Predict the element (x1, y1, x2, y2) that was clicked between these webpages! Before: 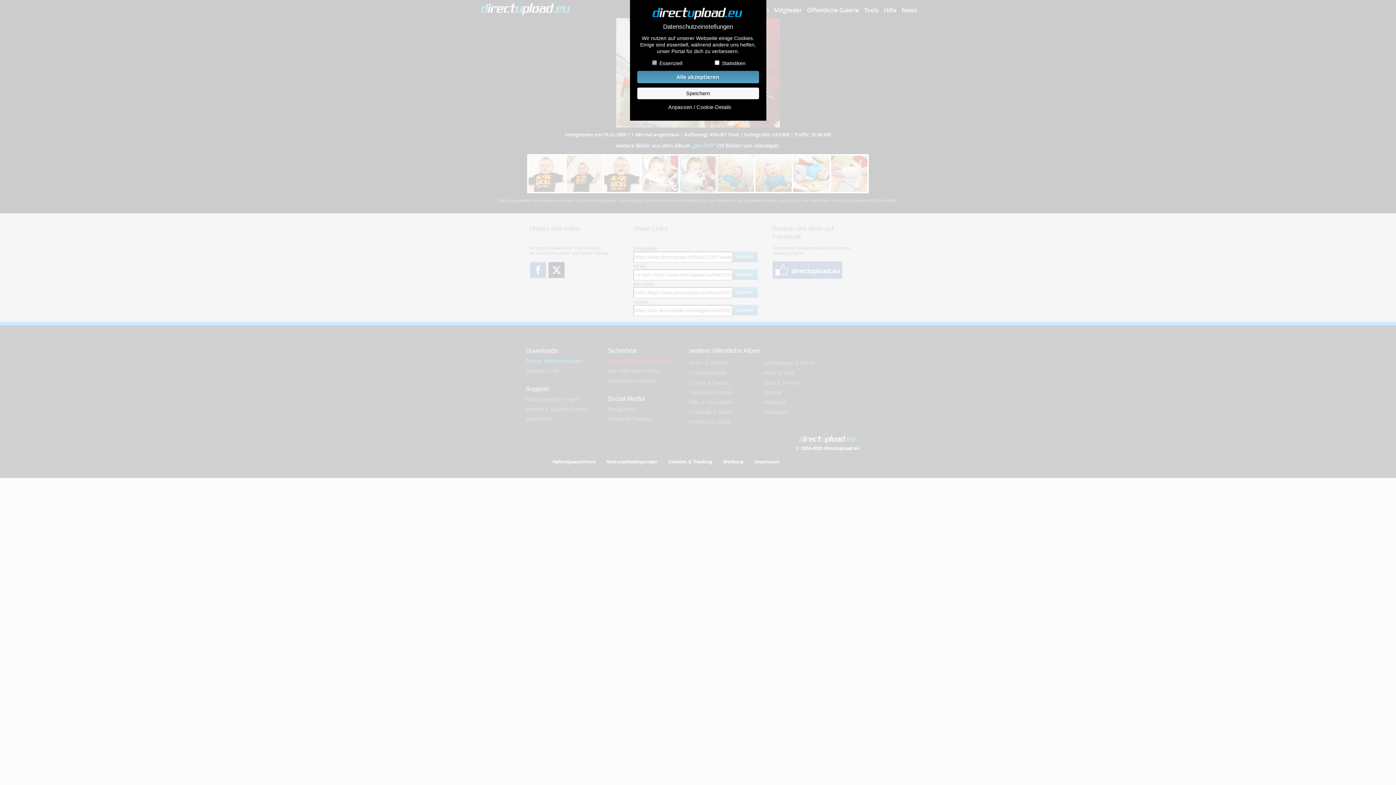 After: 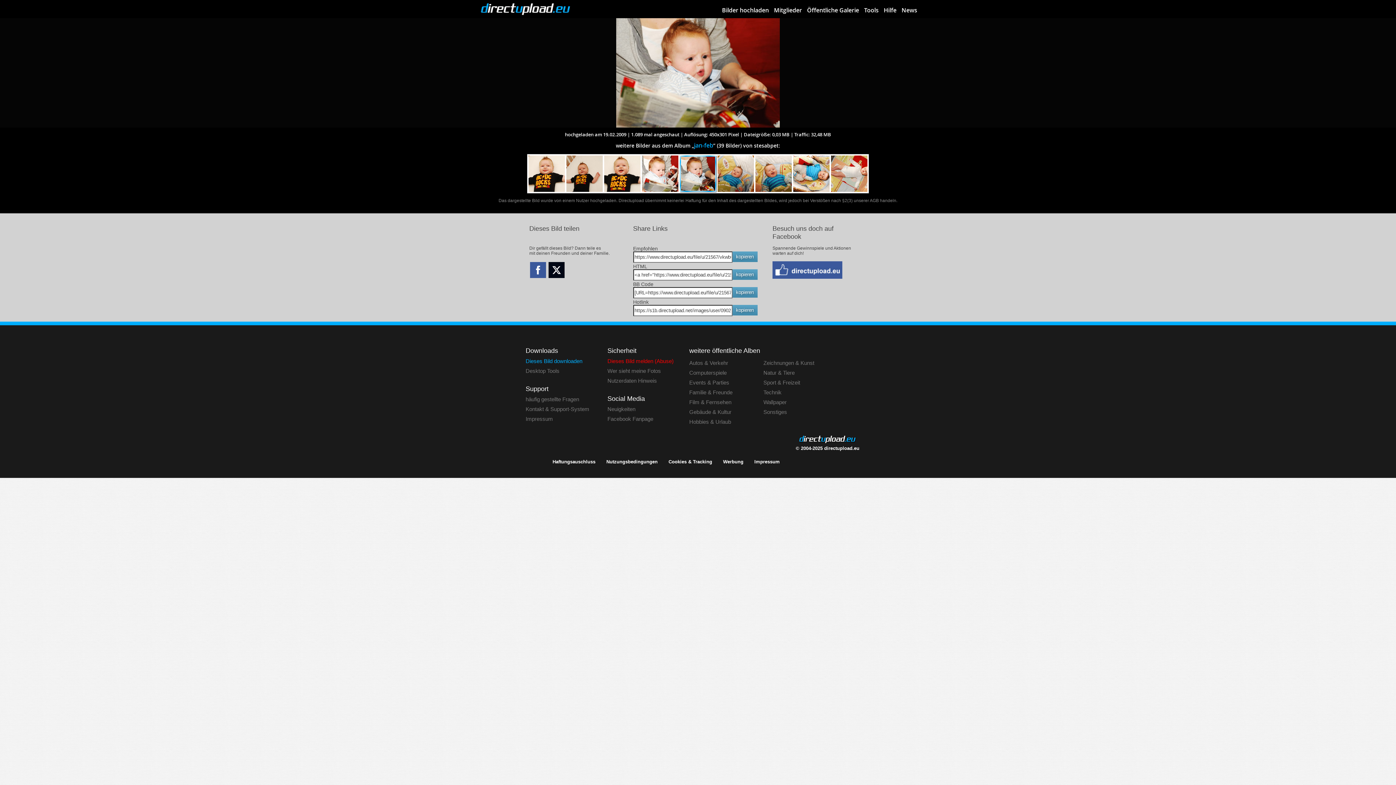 Action: label: Speichern bbox: (637, 87, 759, 99)